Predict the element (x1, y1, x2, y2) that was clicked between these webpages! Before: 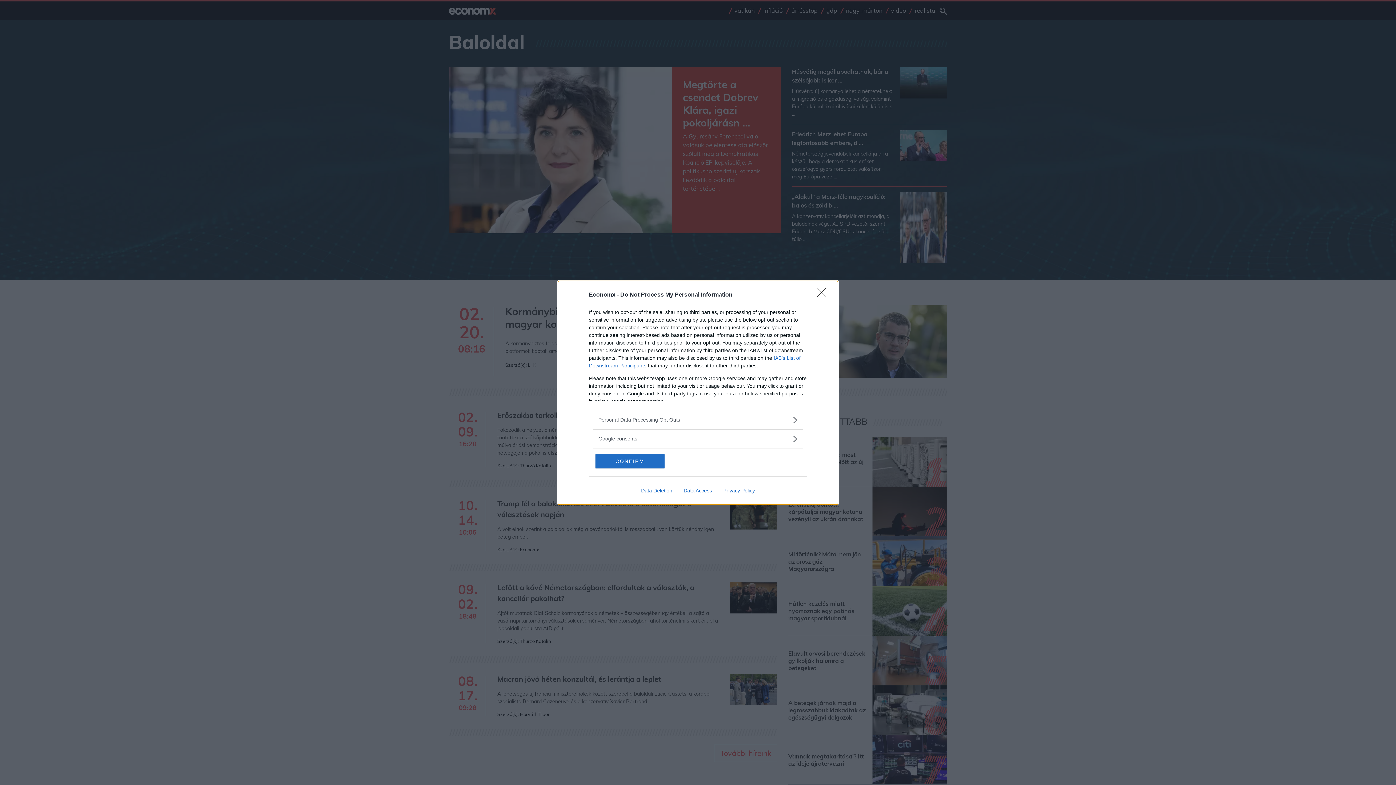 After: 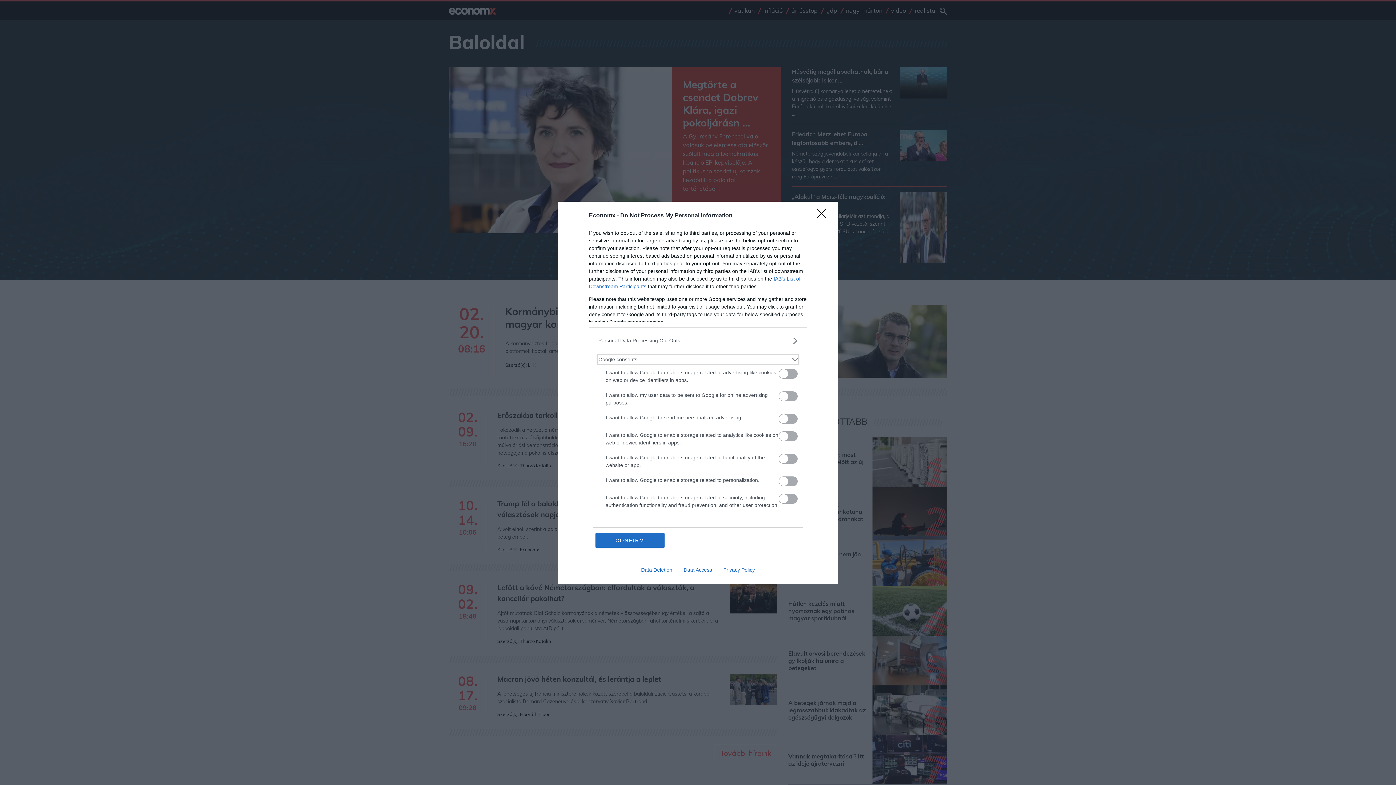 Action: label: Google consents bbox: (598, 435, 797, 442)